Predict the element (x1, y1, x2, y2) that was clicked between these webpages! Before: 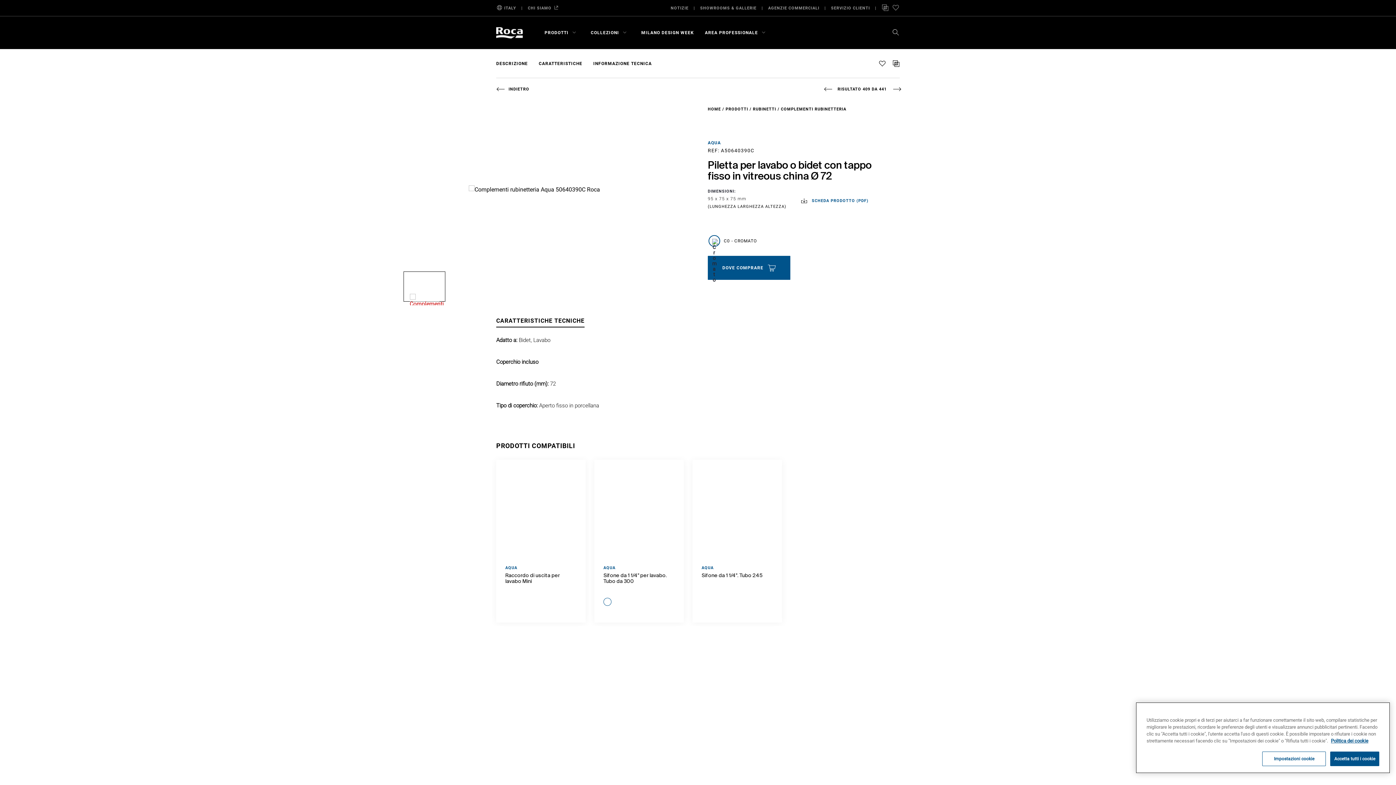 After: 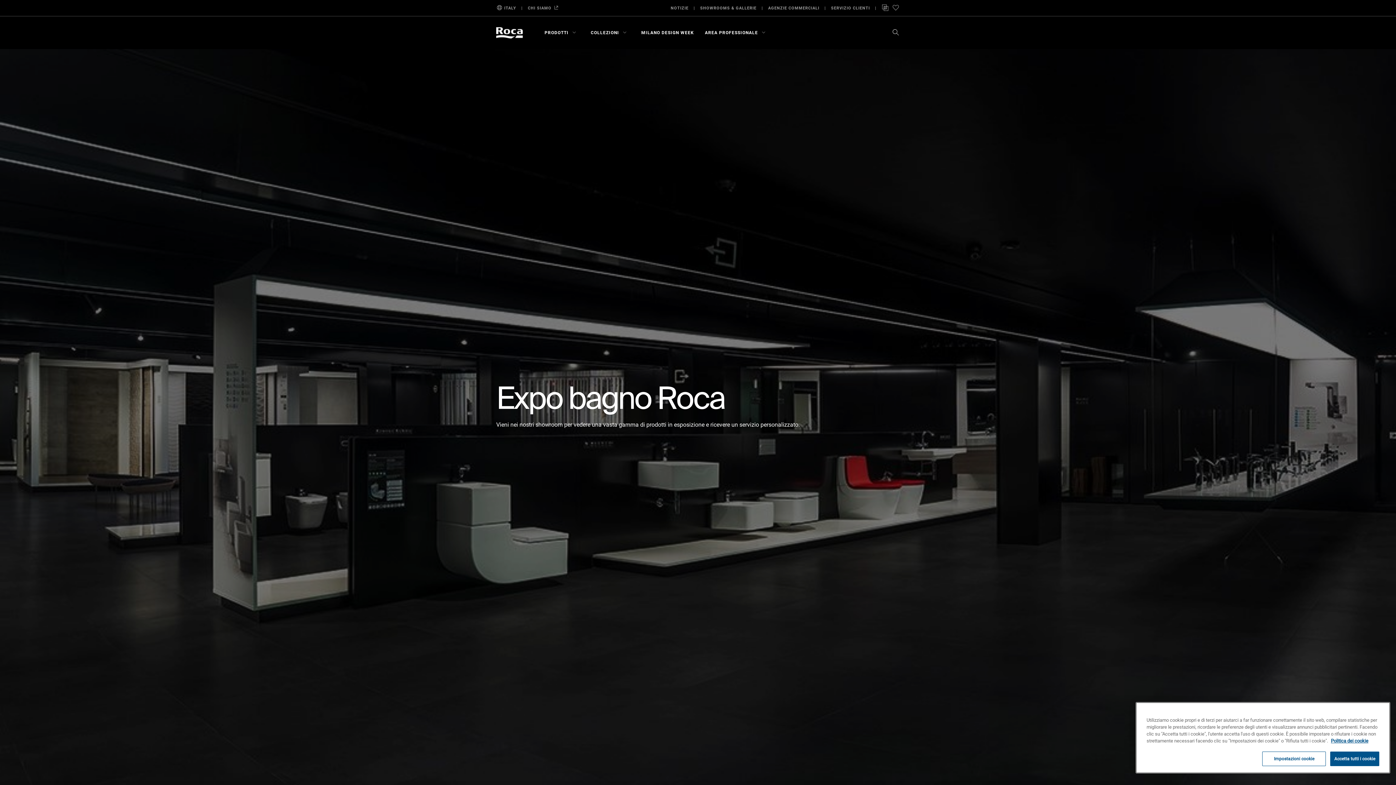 Action: label: SHOWROOMS & GALLERIE bbox: (700, 1, 756, 14)